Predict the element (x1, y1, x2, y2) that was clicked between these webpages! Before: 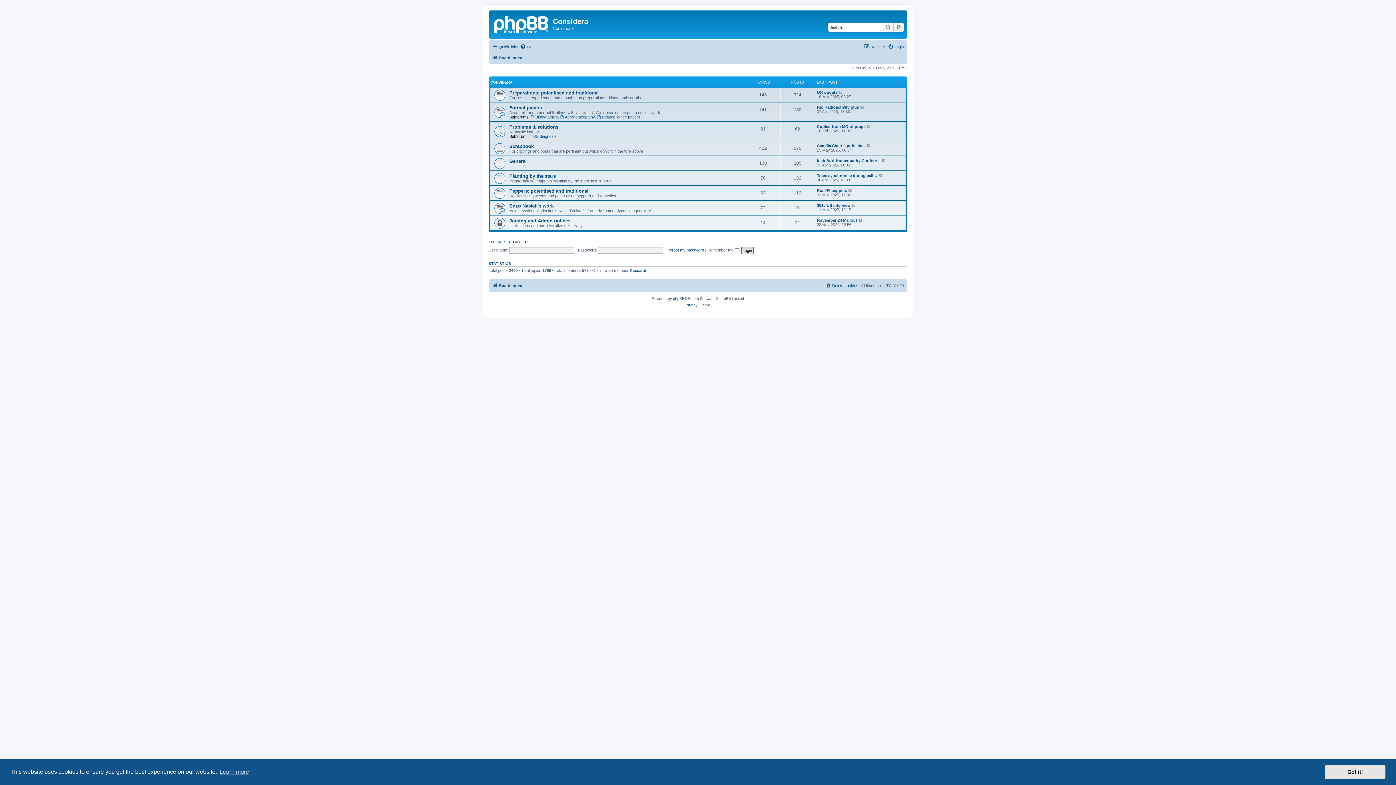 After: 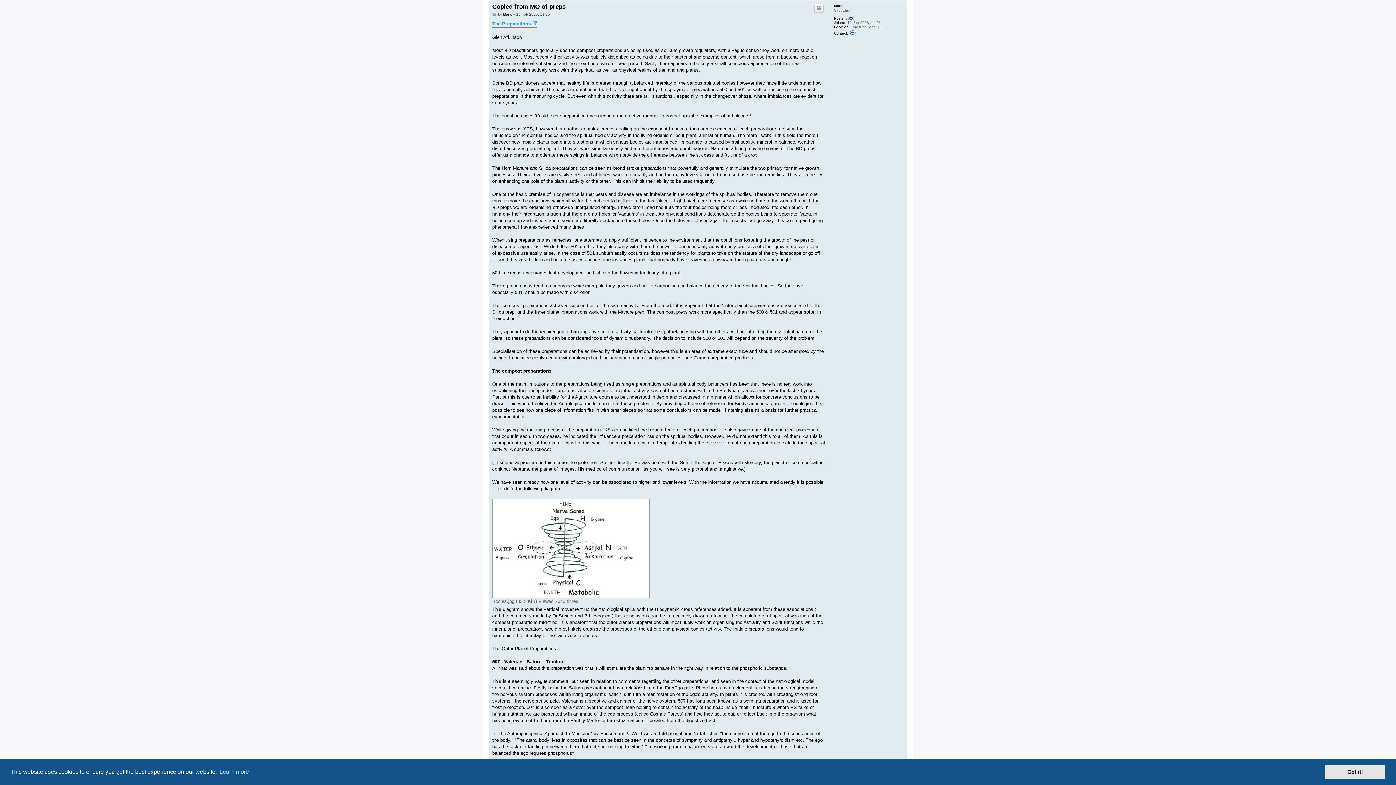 Action: label: Copied from MO of preps bbox: (817, 124, 865, 128)